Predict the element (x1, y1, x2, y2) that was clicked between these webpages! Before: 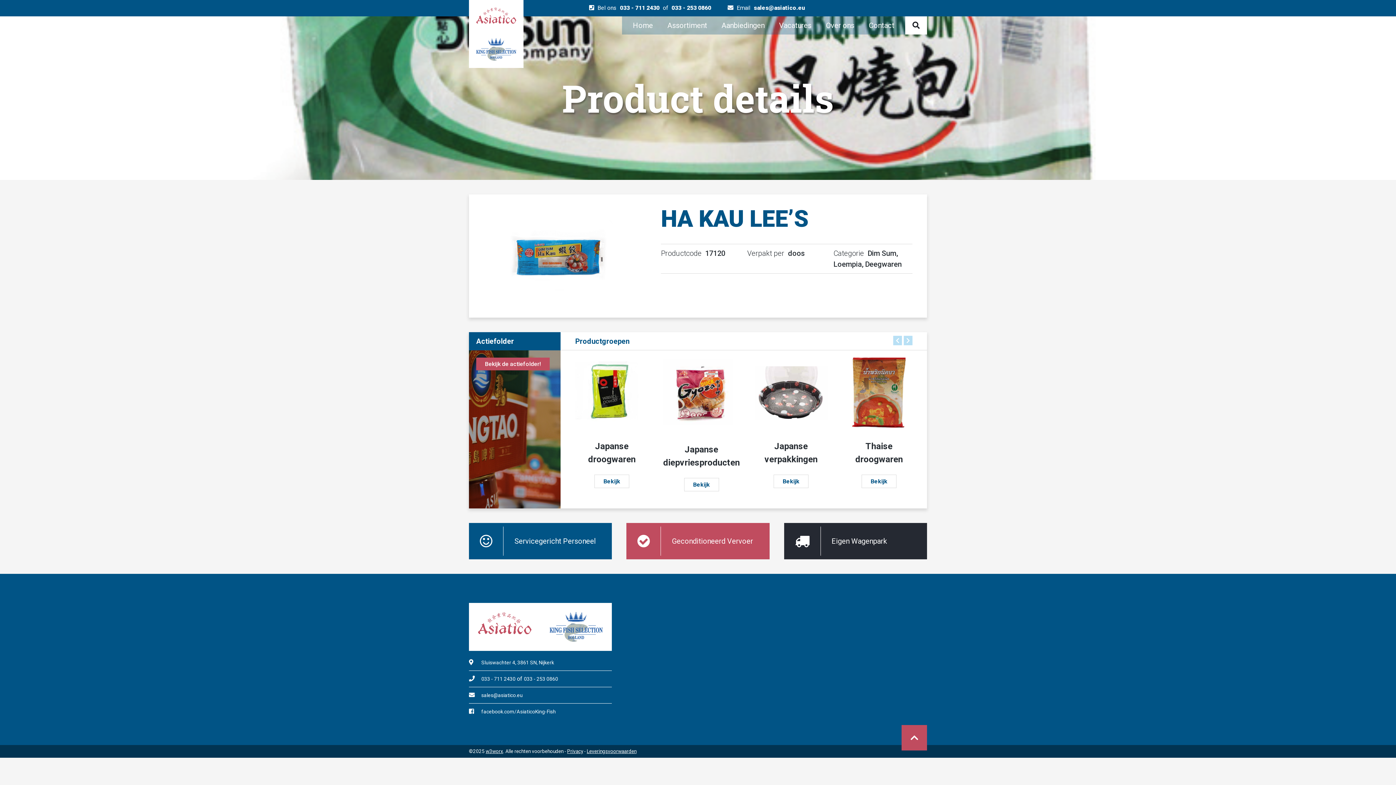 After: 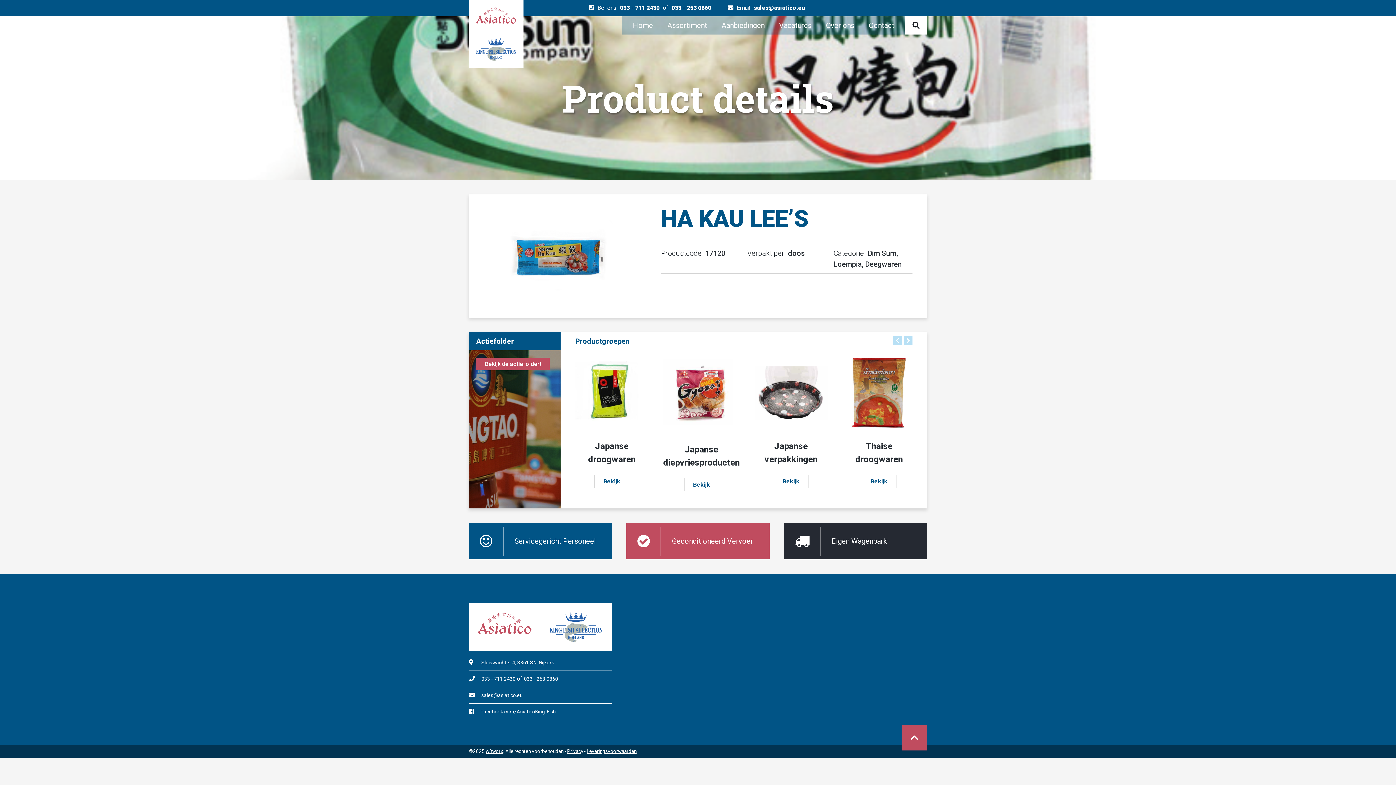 Action: bbox: (481, 692, 522, 698) label: sales@asiatico.eu